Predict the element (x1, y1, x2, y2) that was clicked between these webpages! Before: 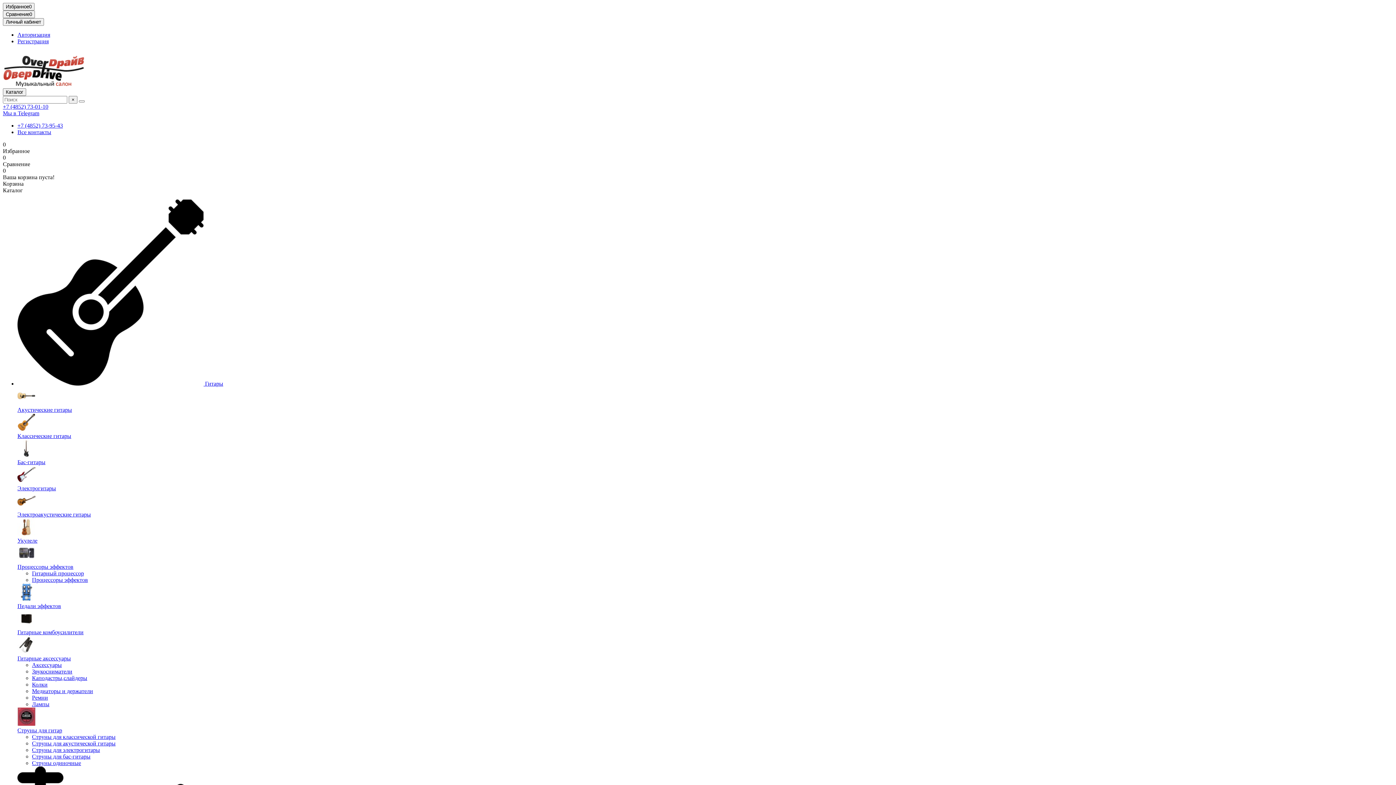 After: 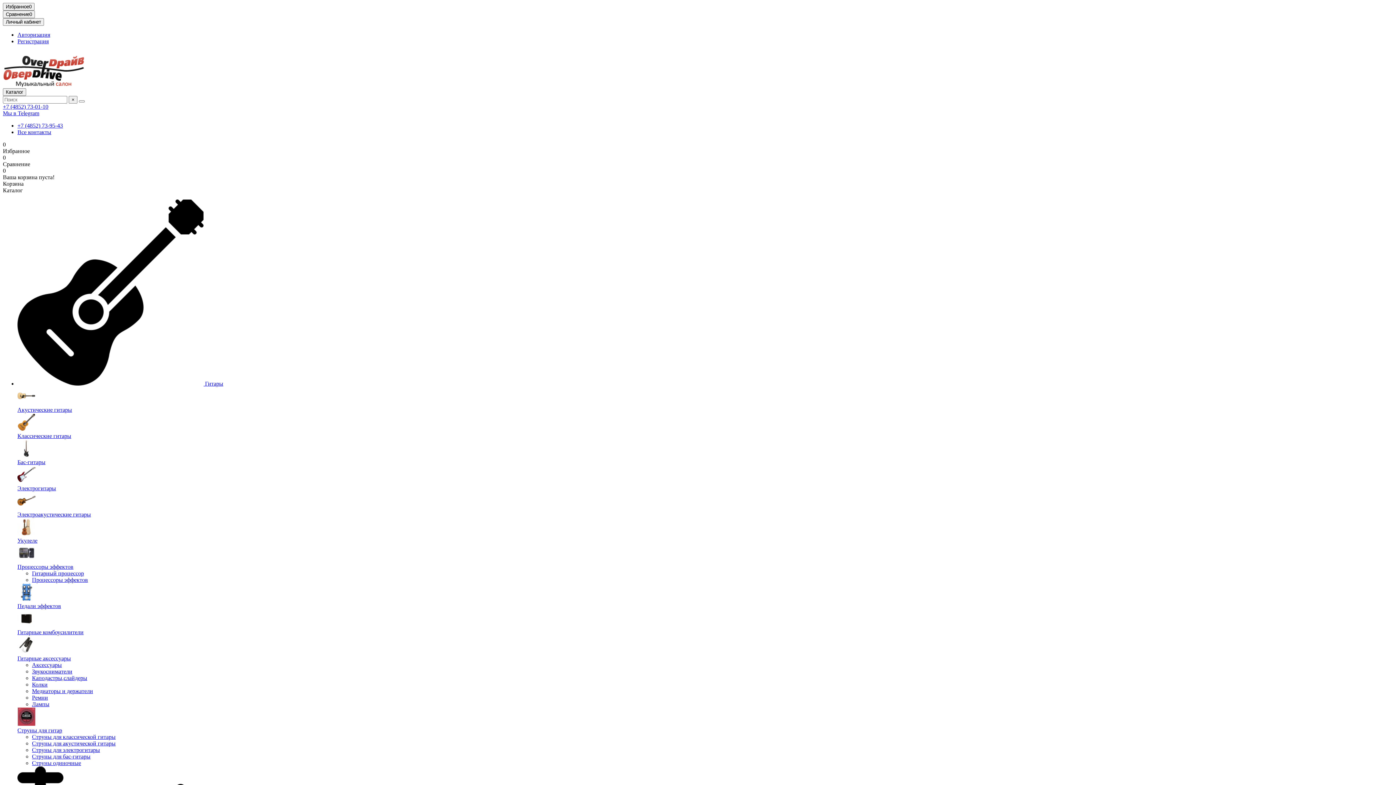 Action: bbox: (32, 734, 115, 740) label: Струны для классической гитары